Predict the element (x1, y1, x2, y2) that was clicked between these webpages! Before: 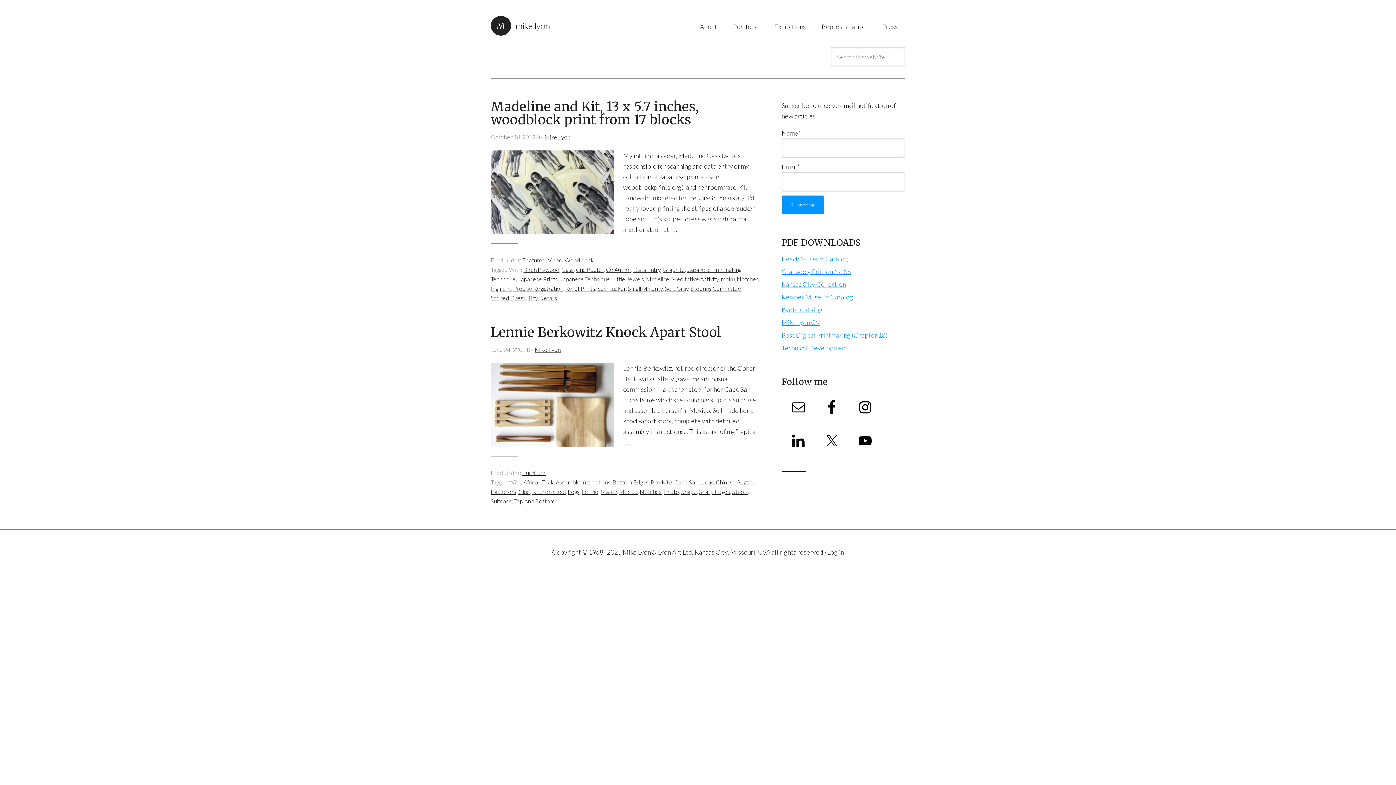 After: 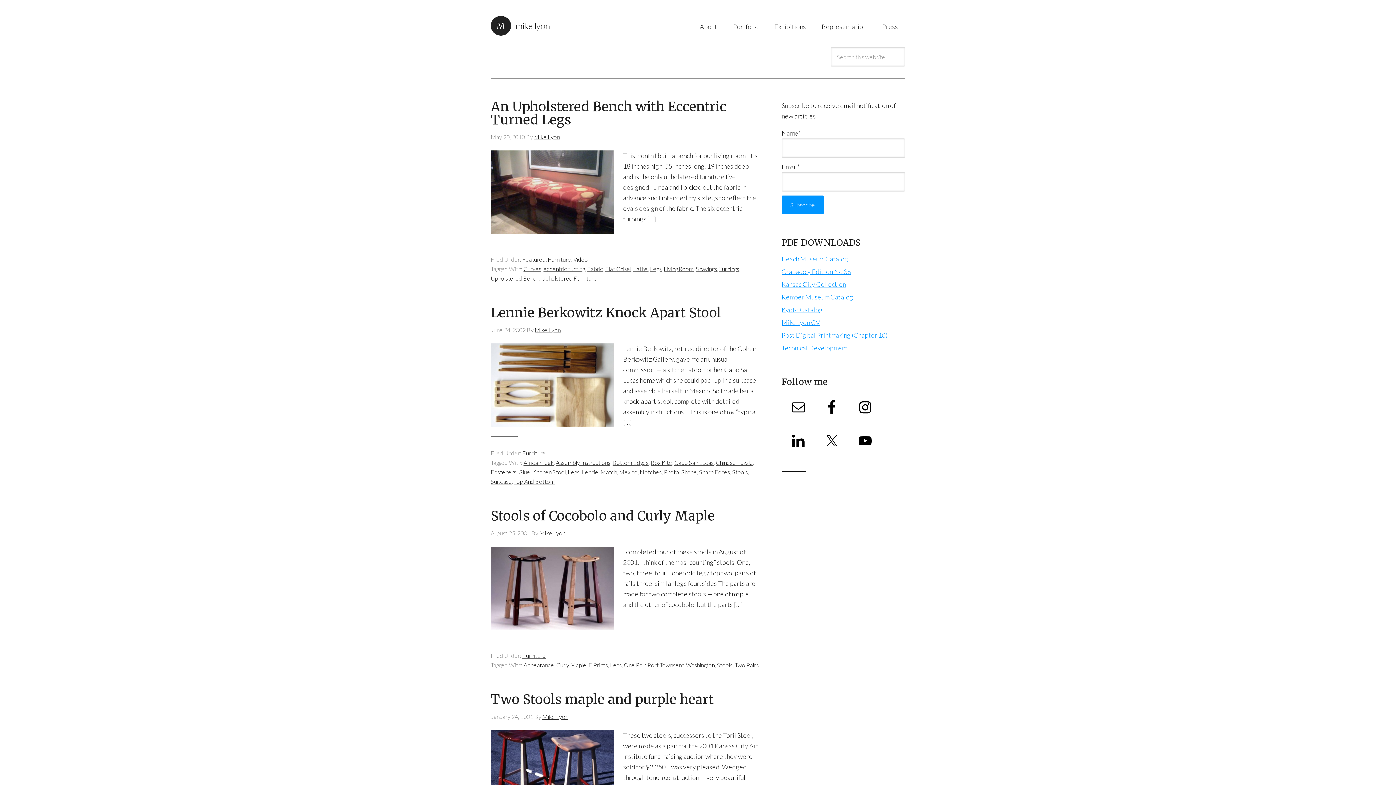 Action: label: Legs bbox: (568, 488, 579, 495)